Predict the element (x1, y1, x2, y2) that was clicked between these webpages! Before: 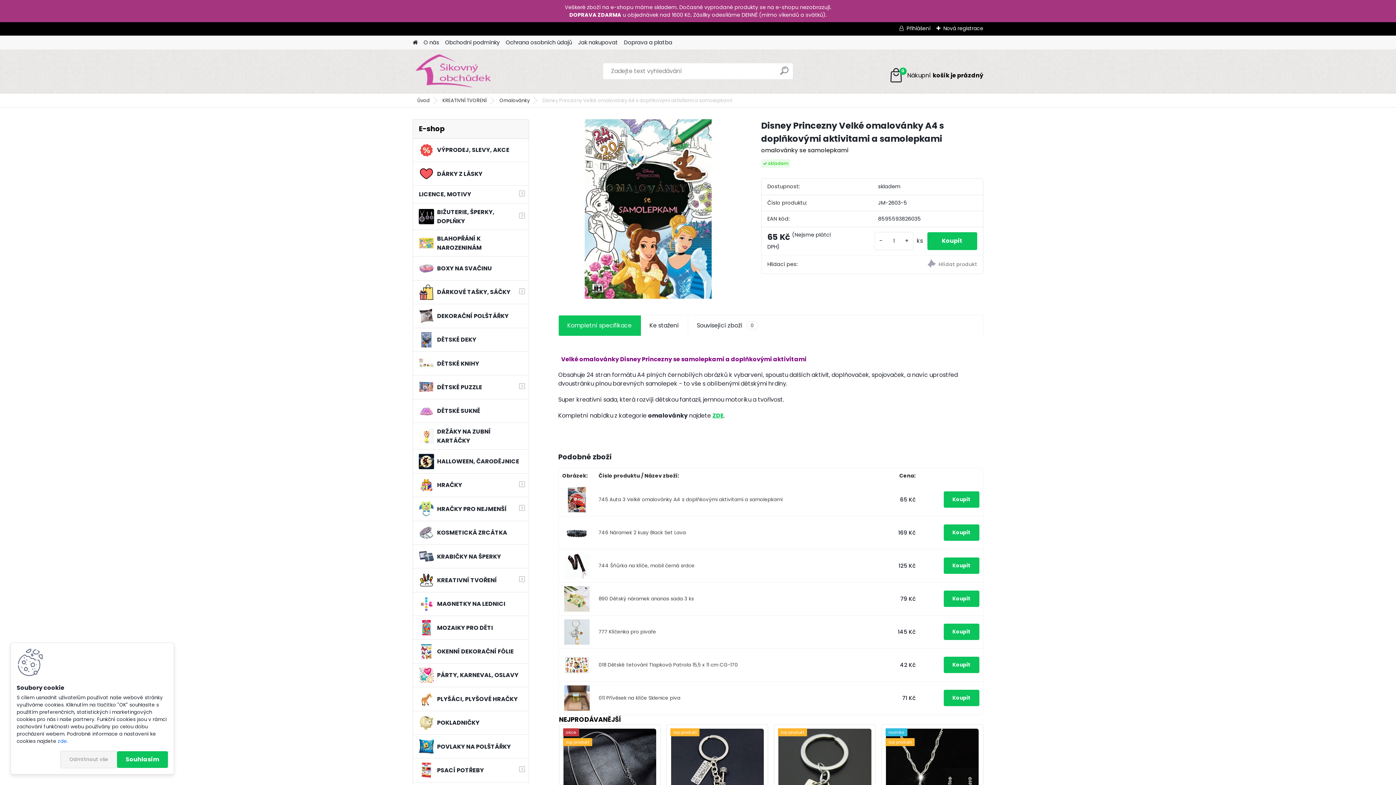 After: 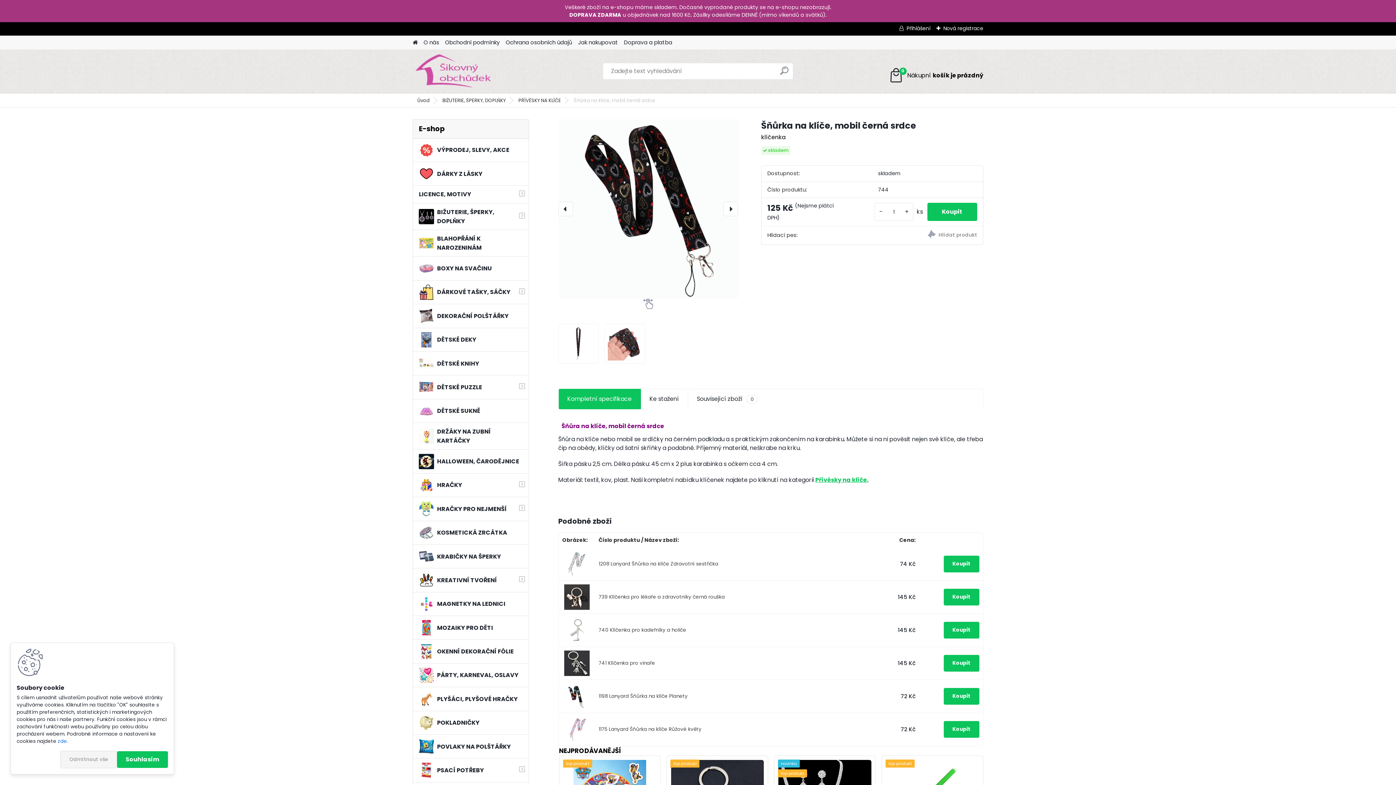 Action: bbox: (564, 553, 589, 561)